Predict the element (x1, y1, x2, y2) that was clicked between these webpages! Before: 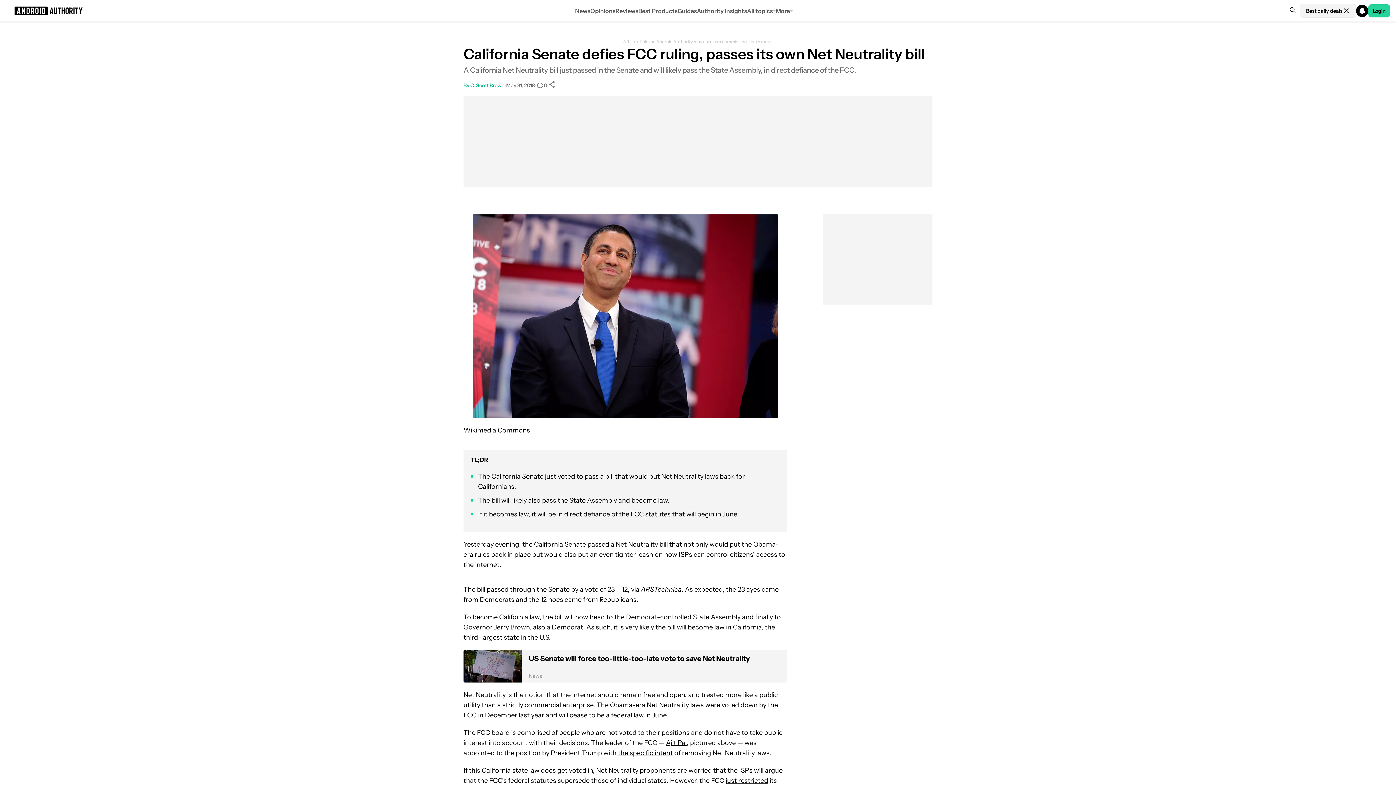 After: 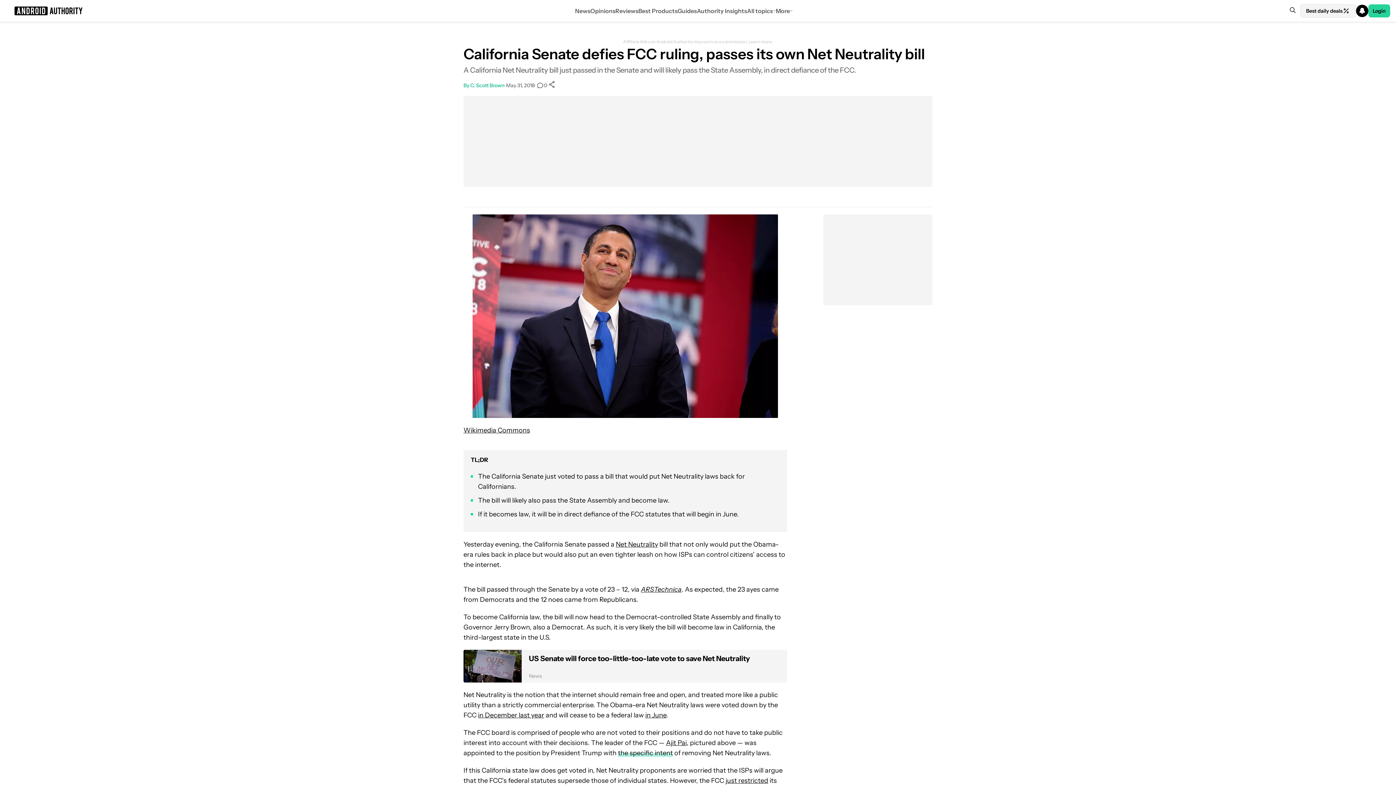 Action: label: the specific intent bbox: (618, 749, 673, 757)